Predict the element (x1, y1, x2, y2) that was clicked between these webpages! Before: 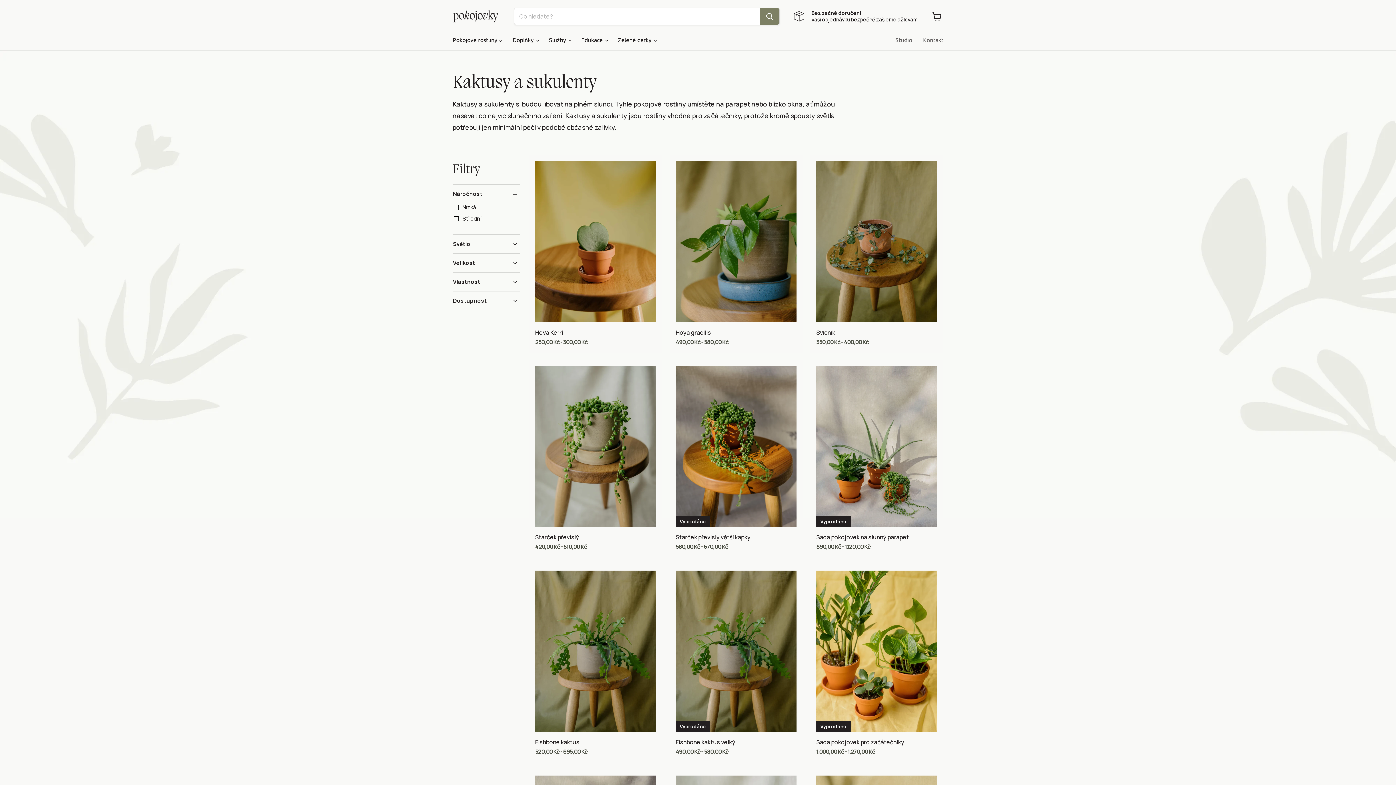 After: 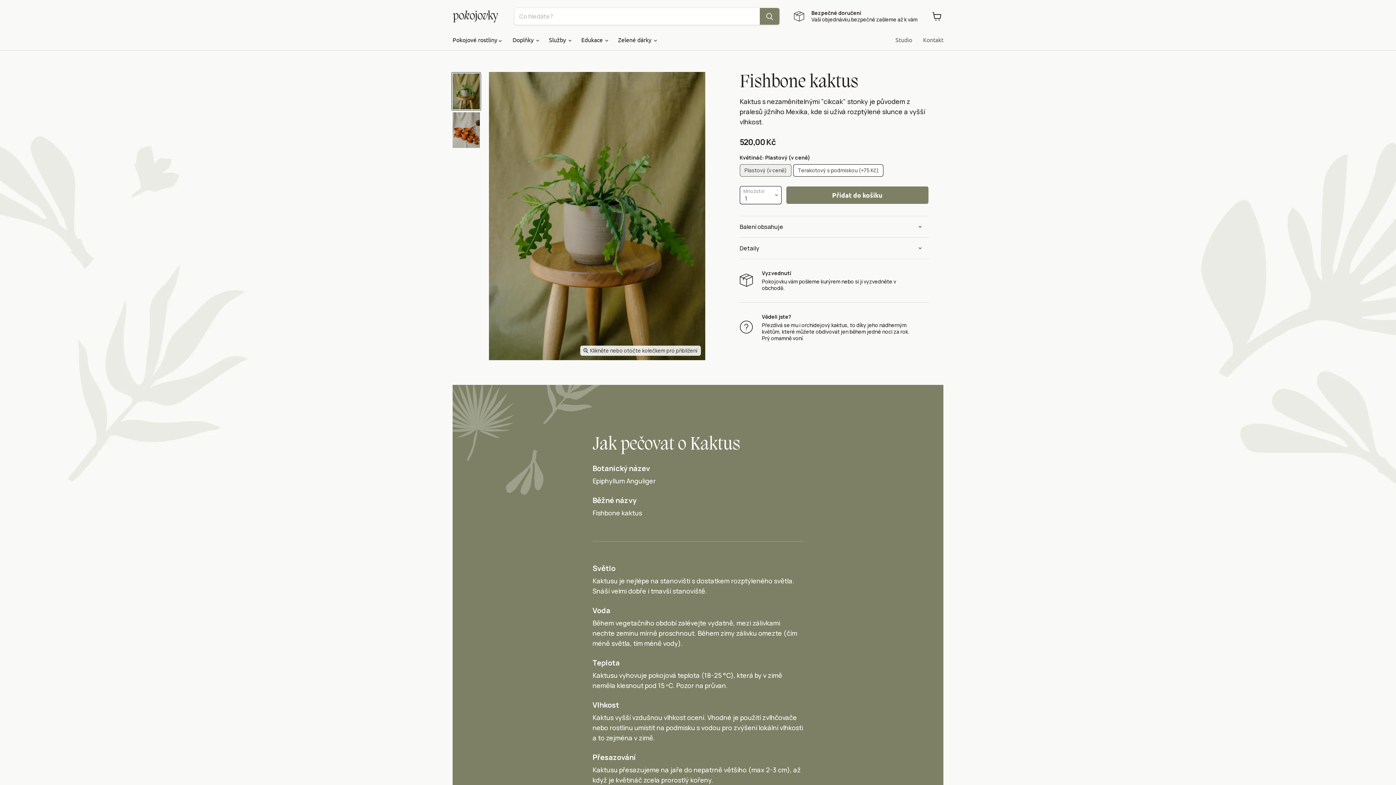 Action: bbox: (535, 570, 656, 732)